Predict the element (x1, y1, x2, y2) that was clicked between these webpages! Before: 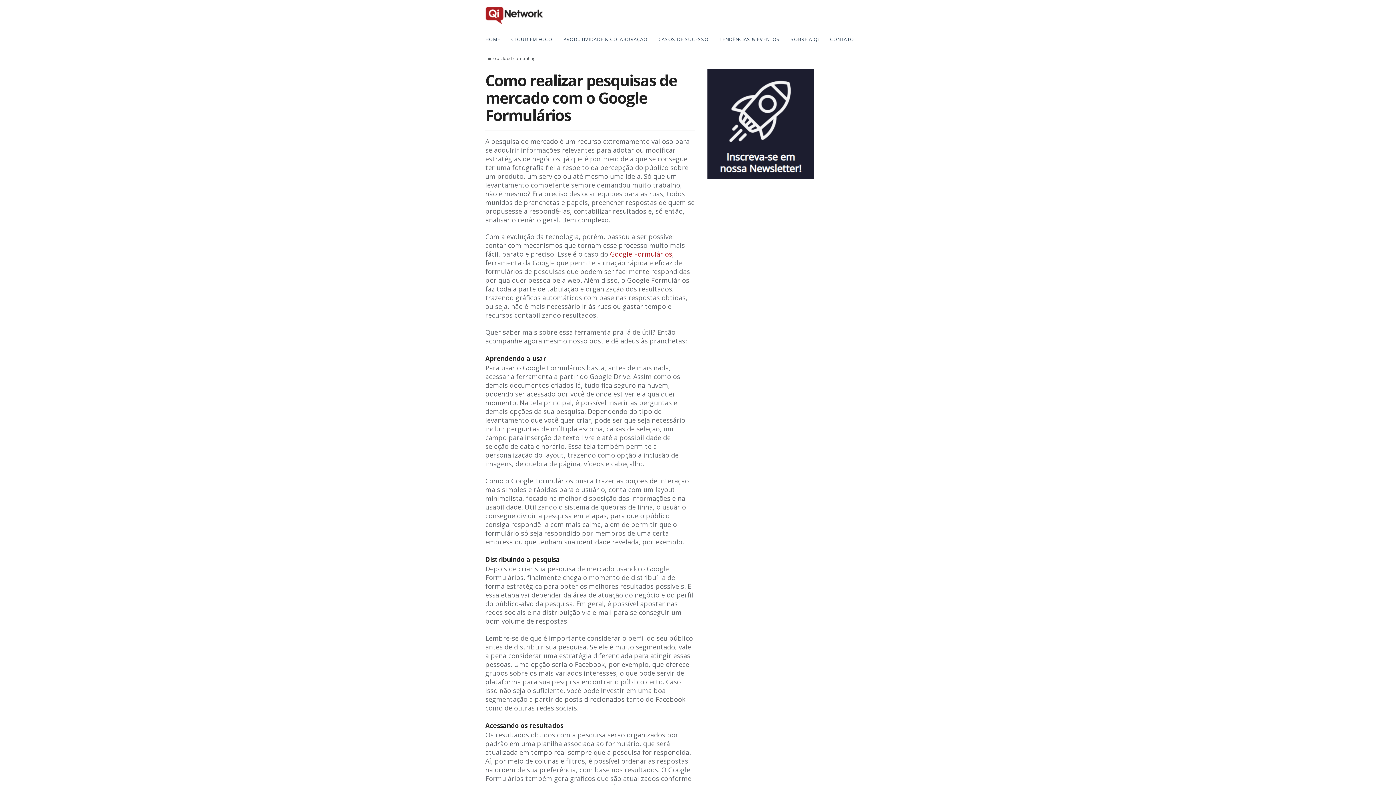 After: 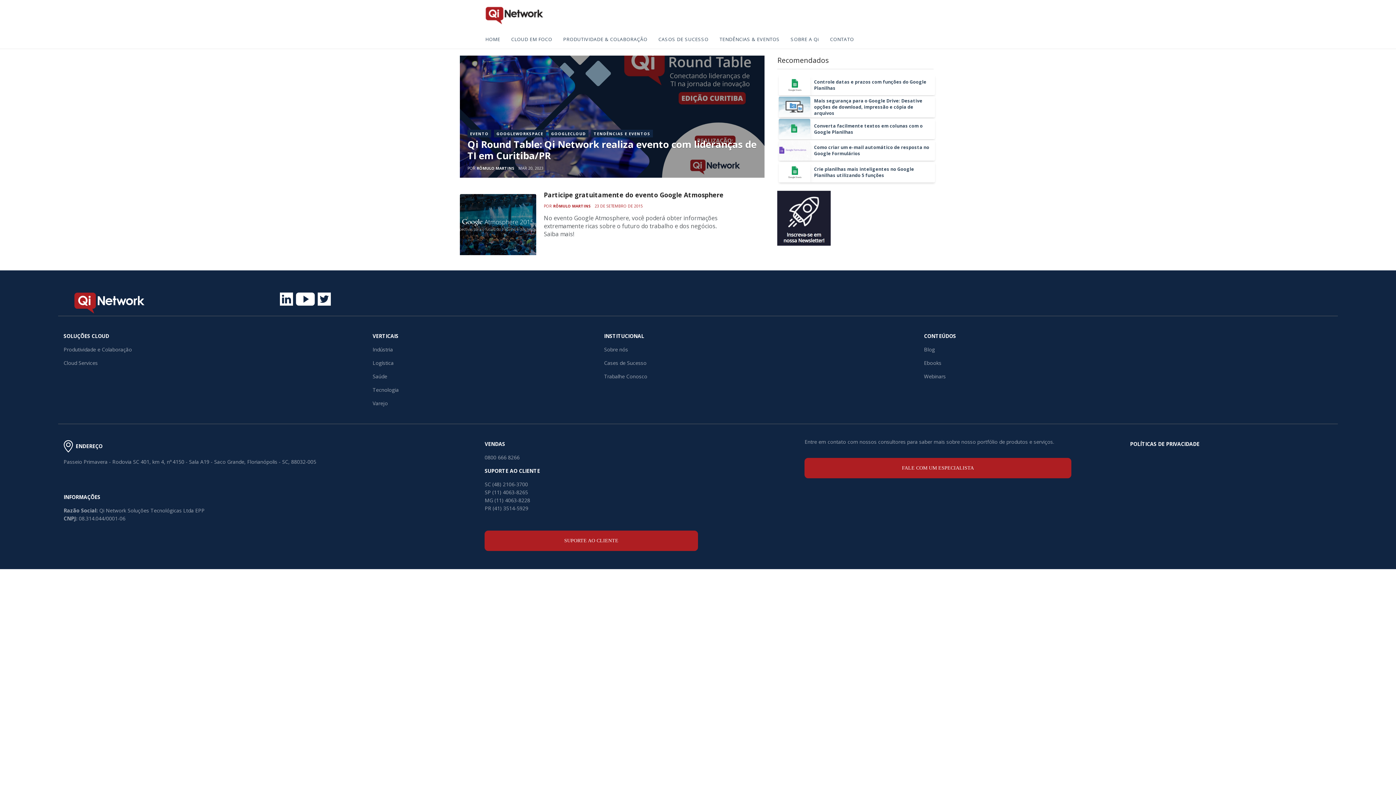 Action: label: TENDÊNCIAS & EVENTOS bbox: (719, 34, 780, 44)